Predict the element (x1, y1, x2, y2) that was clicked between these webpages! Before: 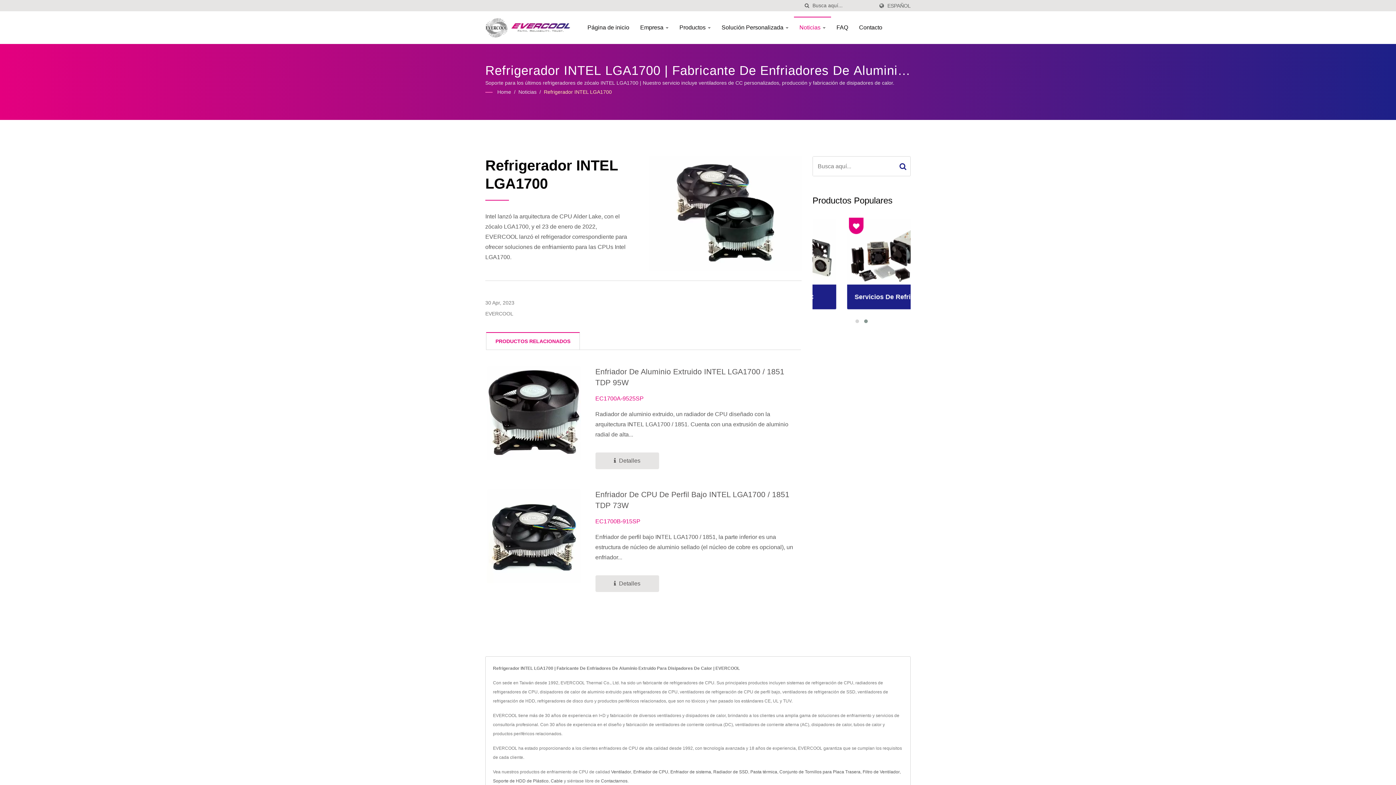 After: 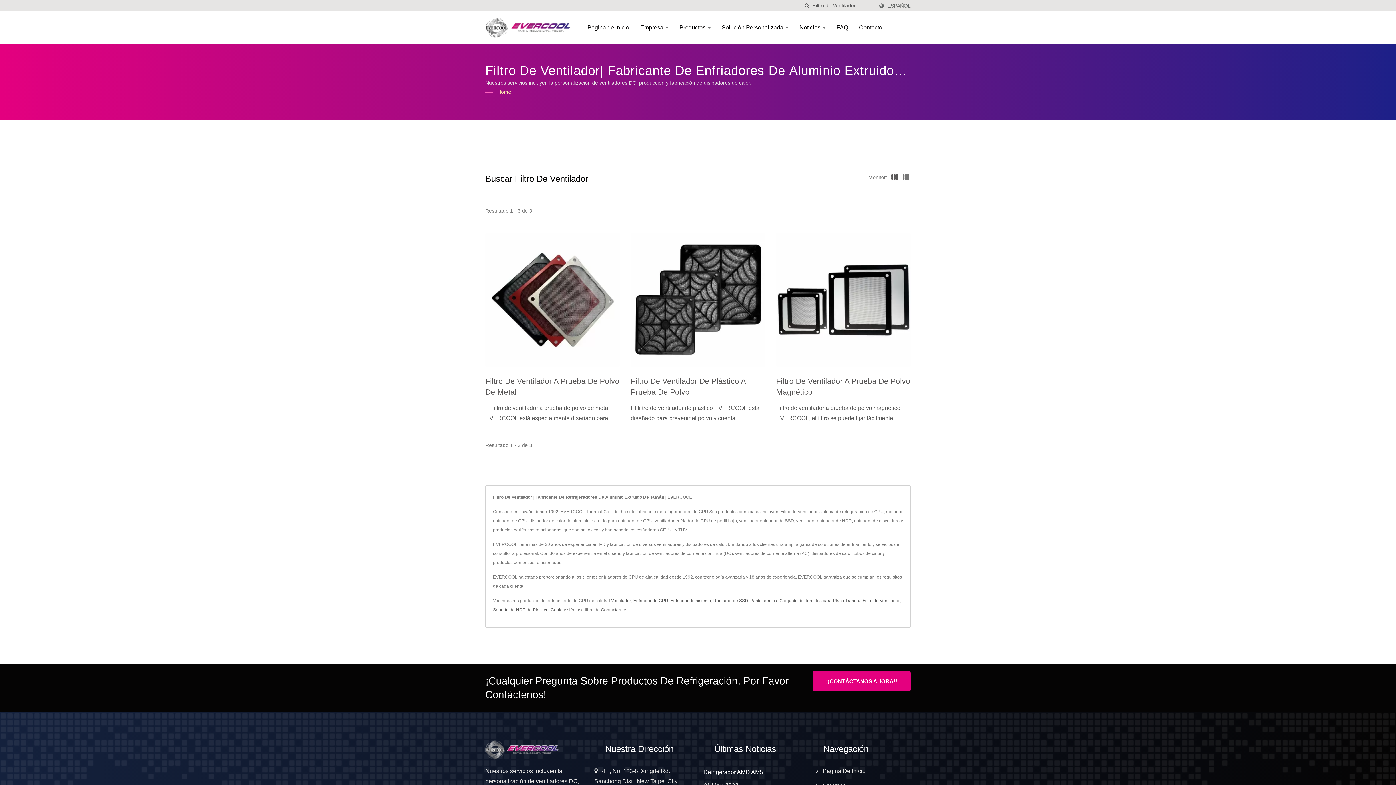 Action: label: Filtro de Ventilador bbox: (862, 768, 900, 777)